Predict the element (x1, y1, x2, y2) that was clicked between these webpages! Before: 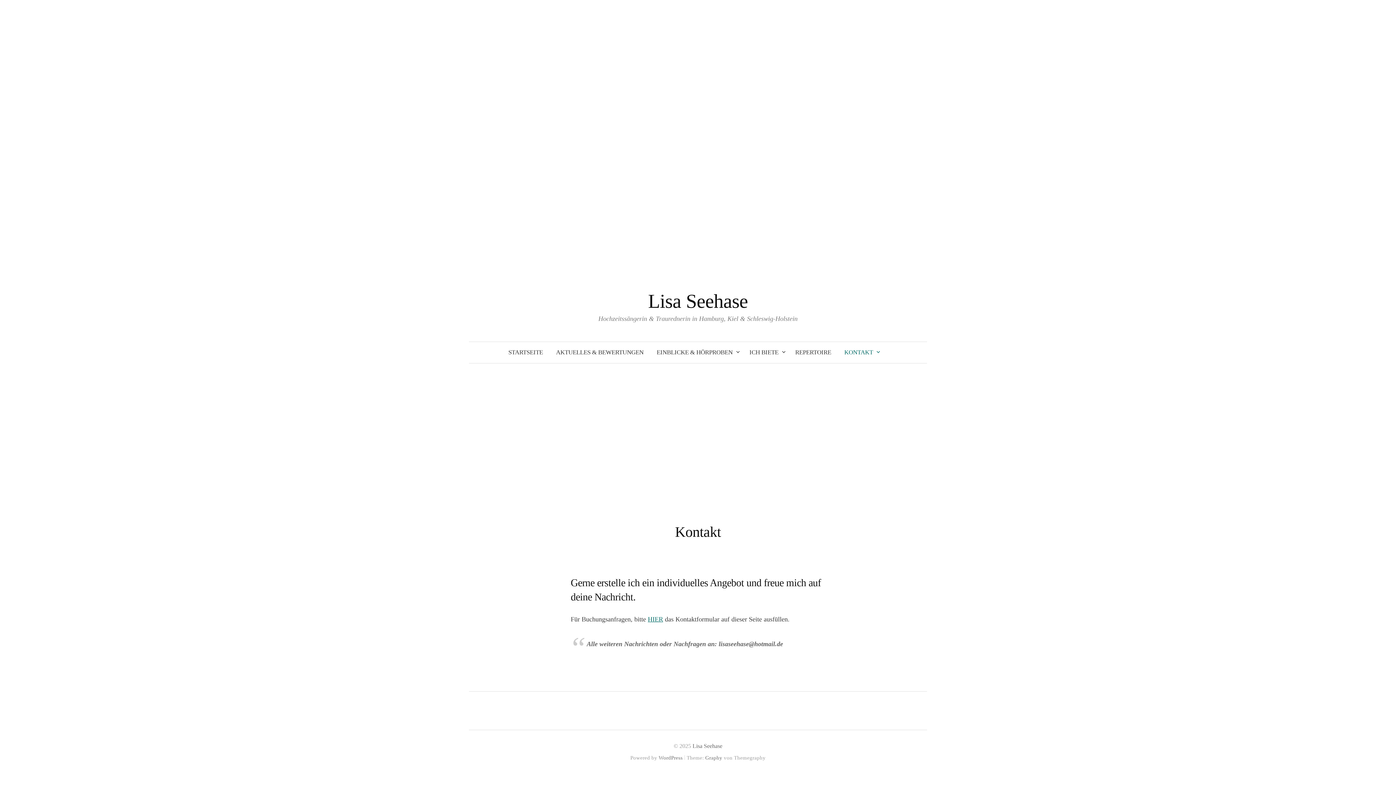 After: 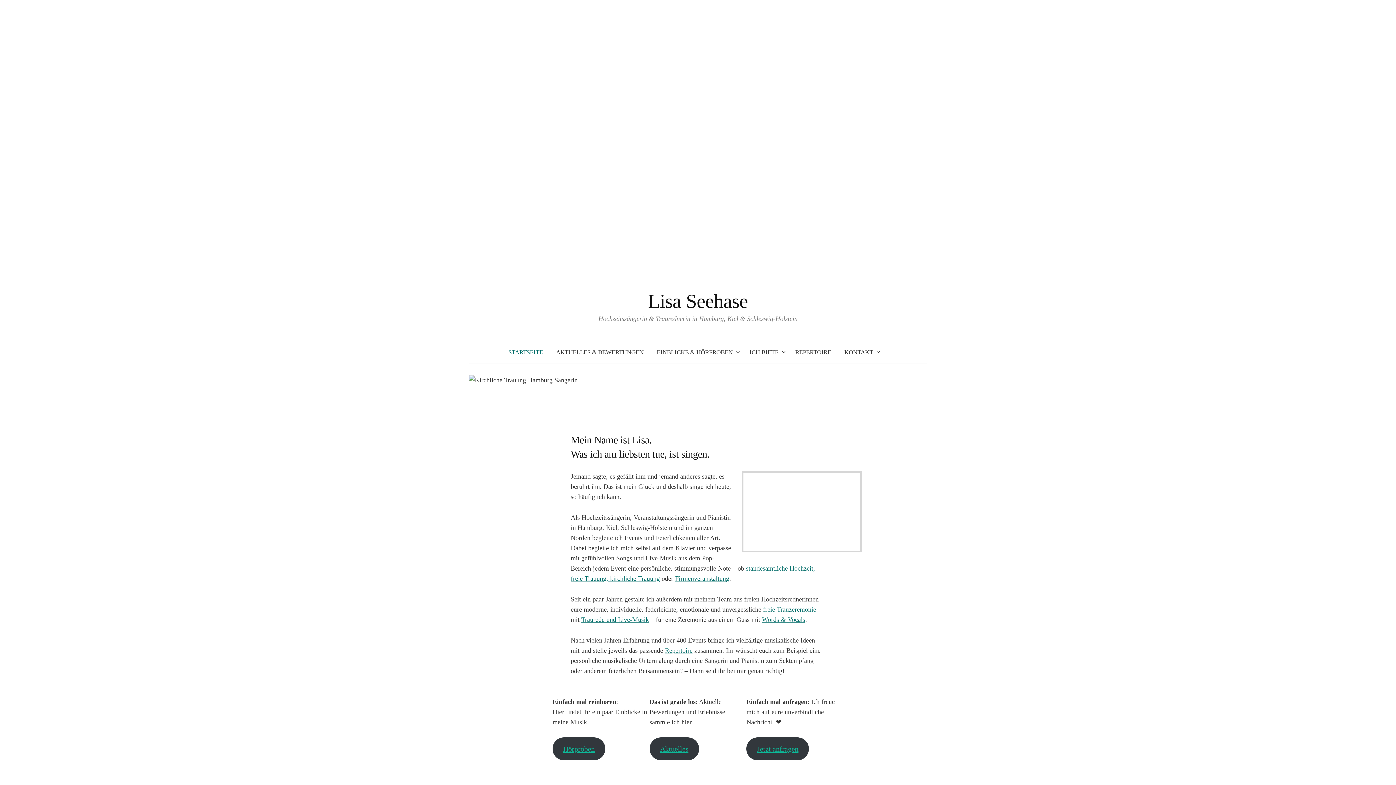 Action: bbox: (494, 145, 901, 153)